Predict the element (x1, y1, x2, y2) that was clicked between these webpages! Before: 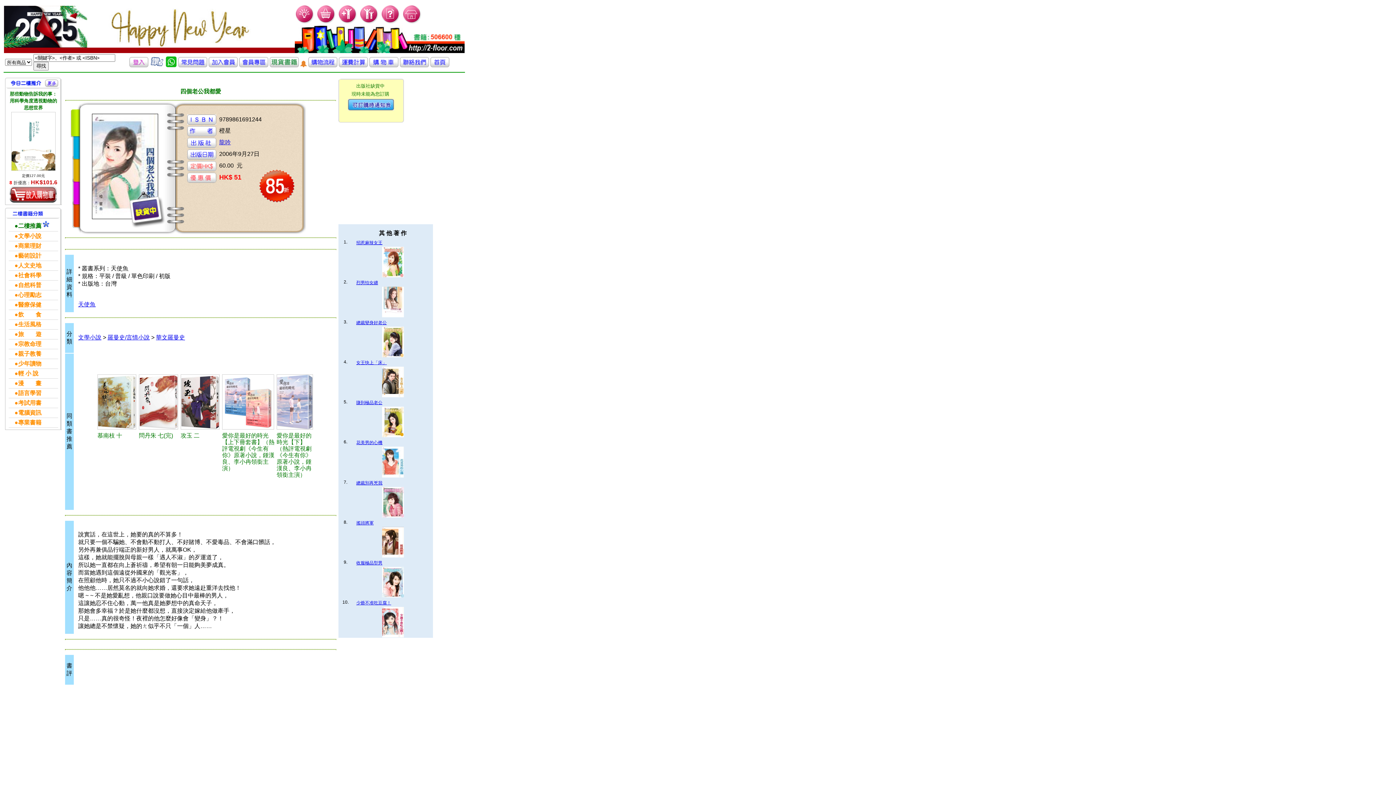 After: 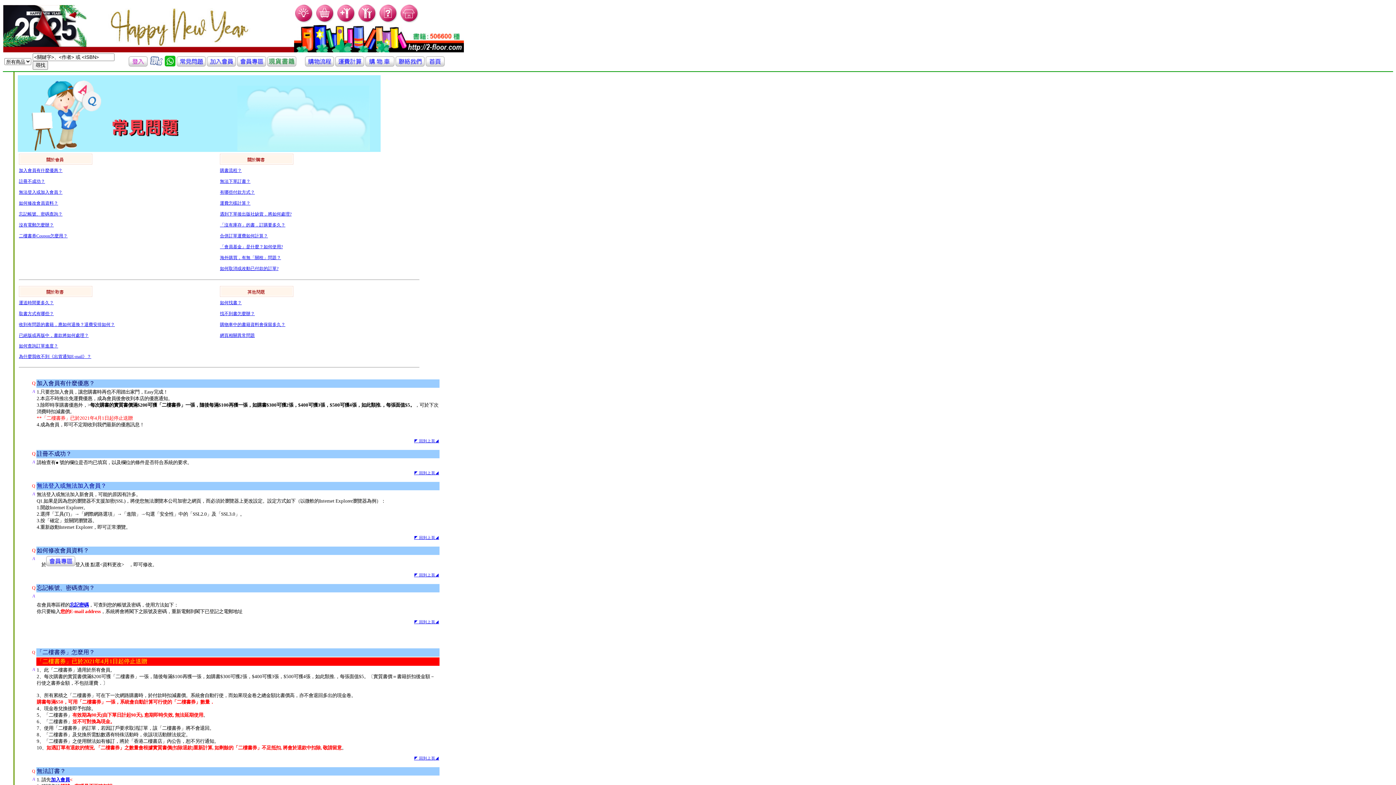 Action: bbox: (380, 18, 400, 25)